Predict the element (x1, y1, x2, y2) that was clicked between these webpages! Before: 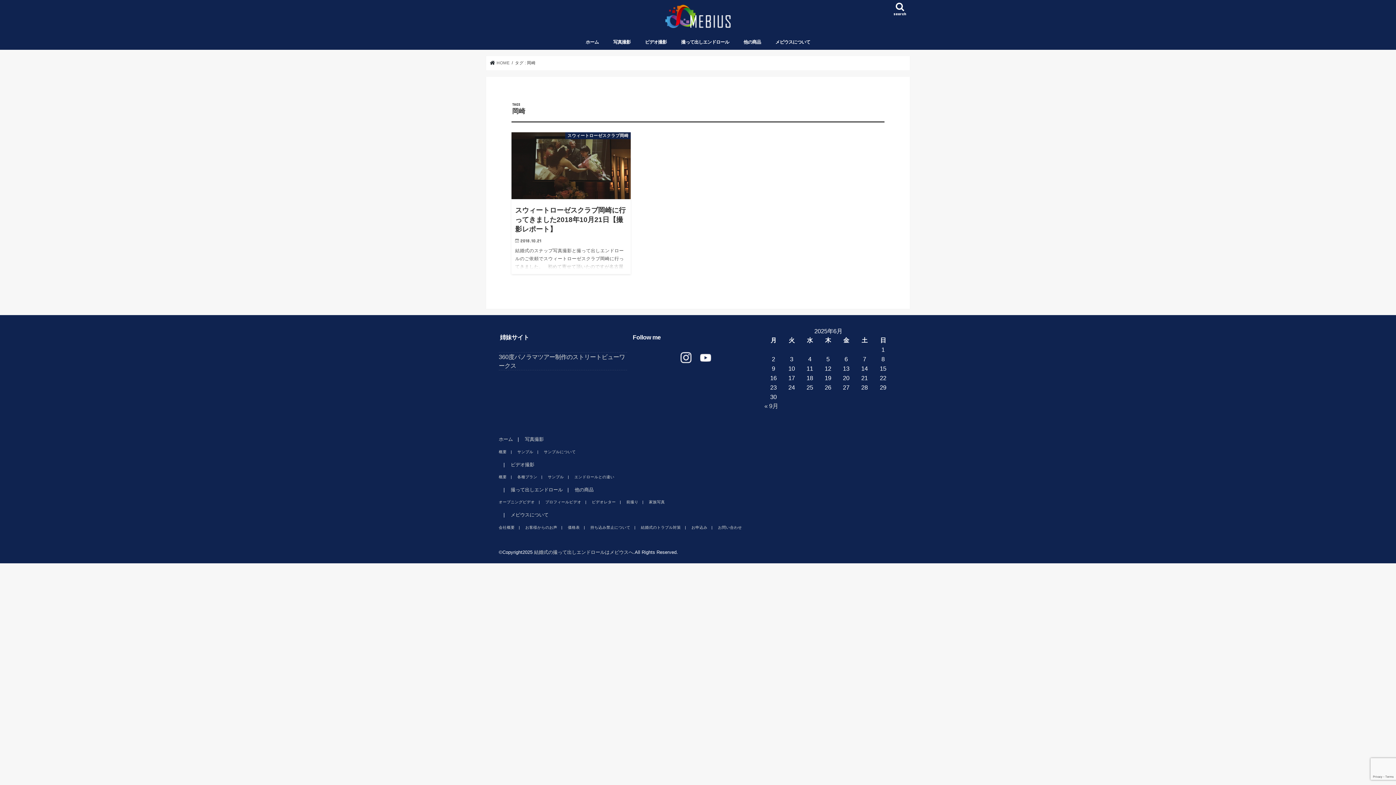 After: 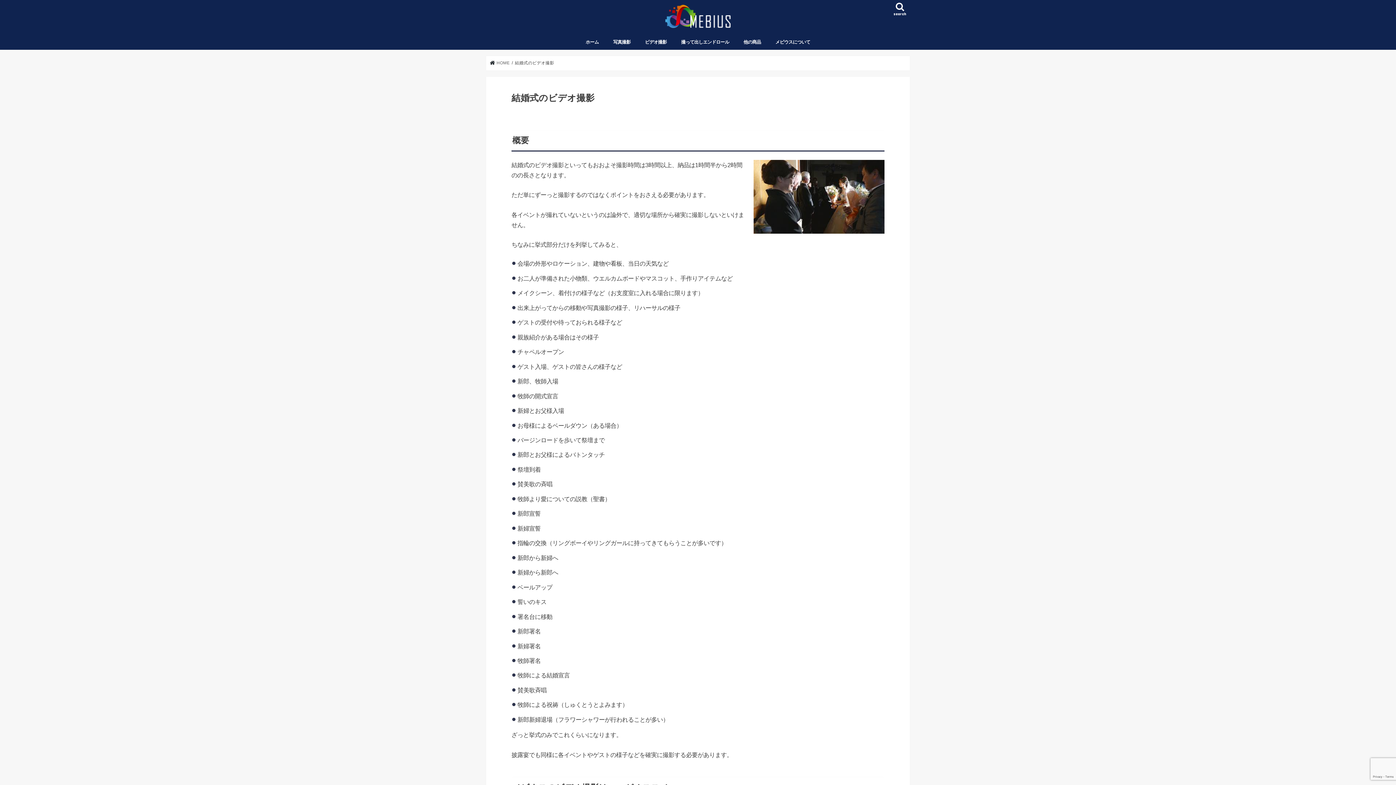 Action: bbox: (637, 33, 674, 49) label: ビデオ撮影